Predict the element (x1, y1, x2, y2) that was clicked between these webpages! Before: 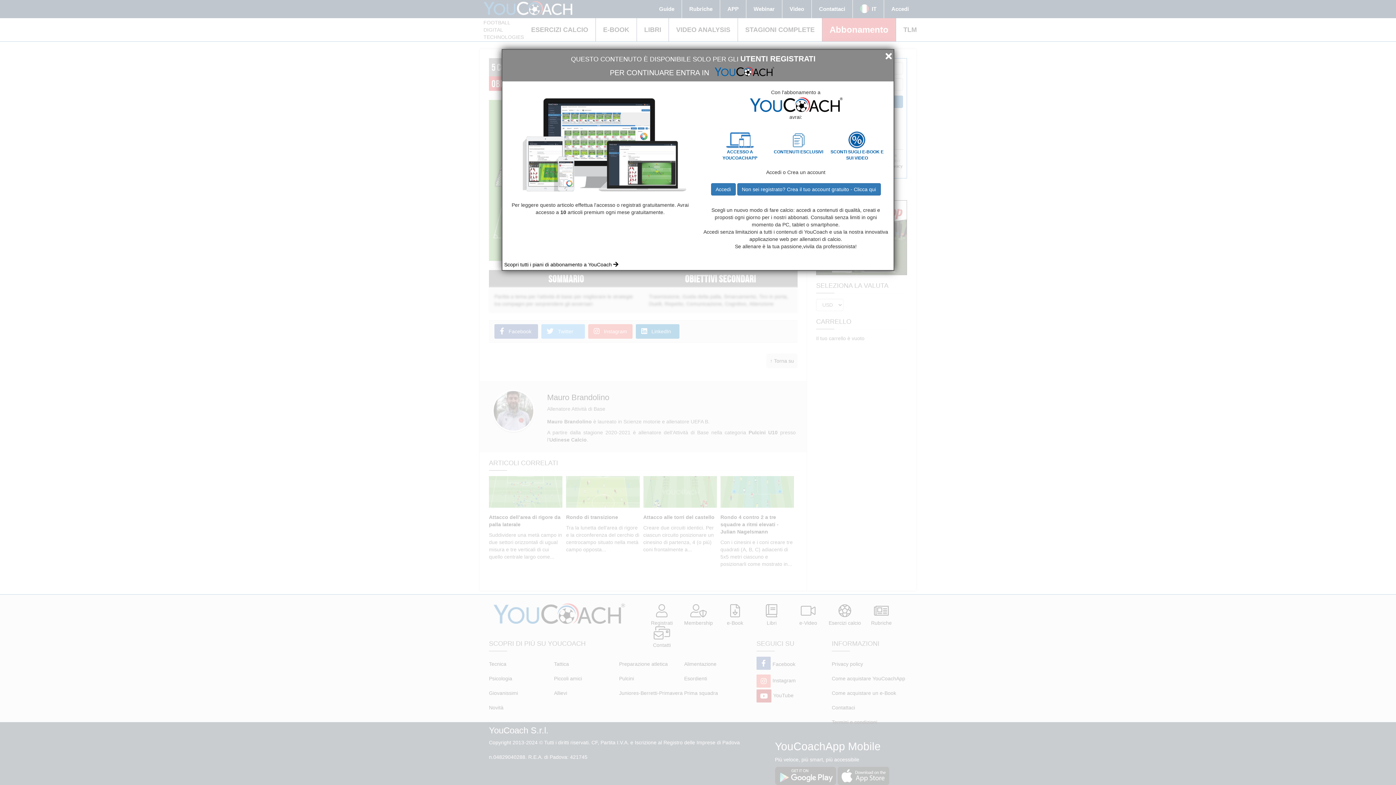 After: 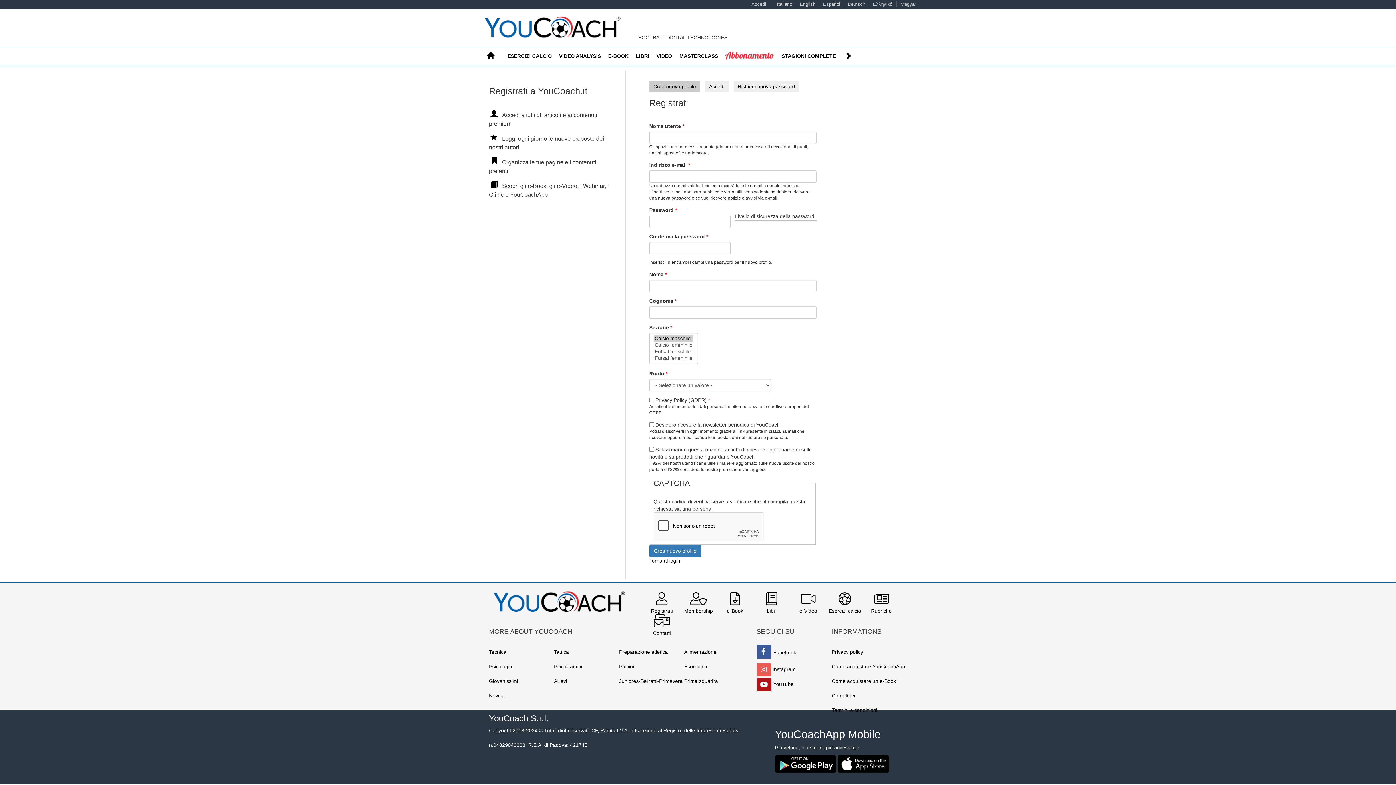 Action: bbox: (737, 183, 880, 195) label: Non sei registrato? Crea il tuo account gratuito - Clicca qui